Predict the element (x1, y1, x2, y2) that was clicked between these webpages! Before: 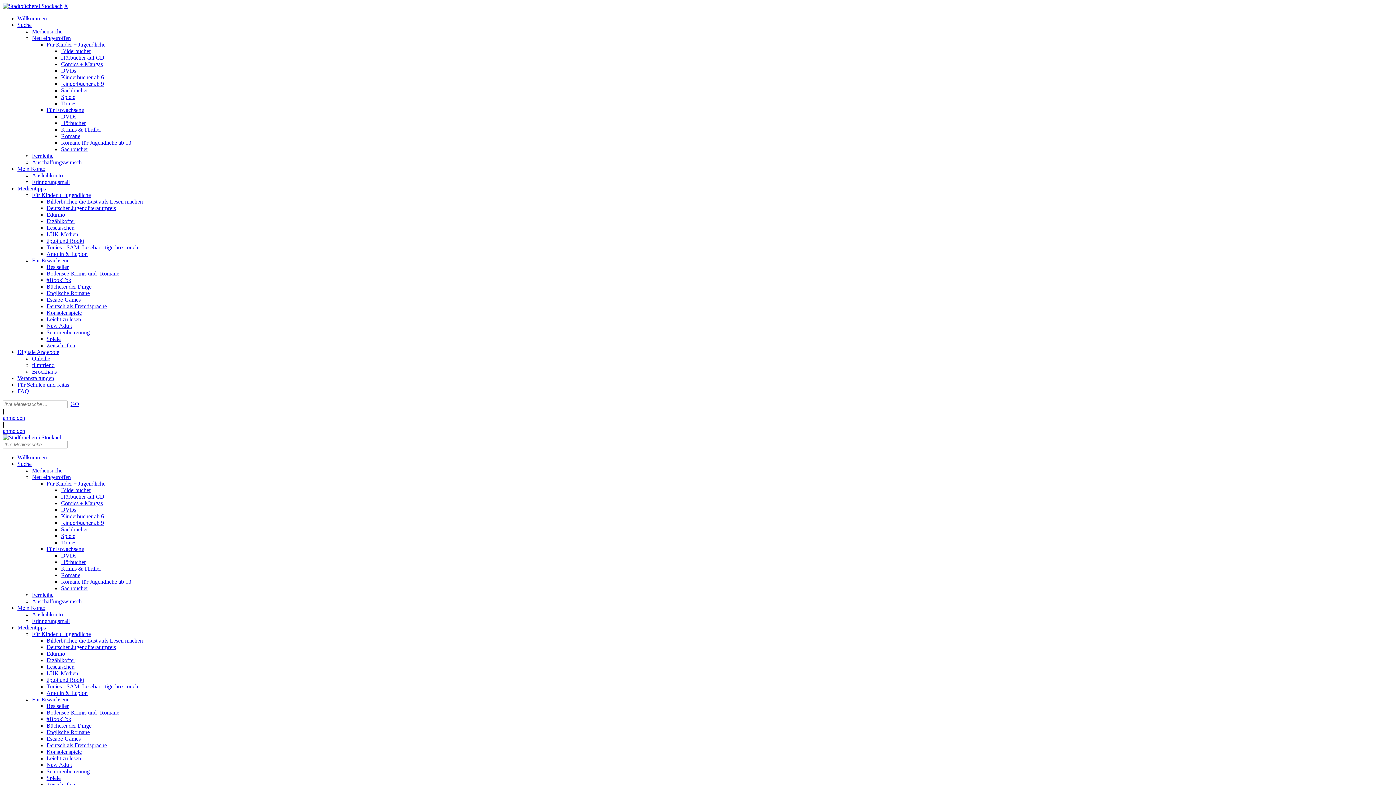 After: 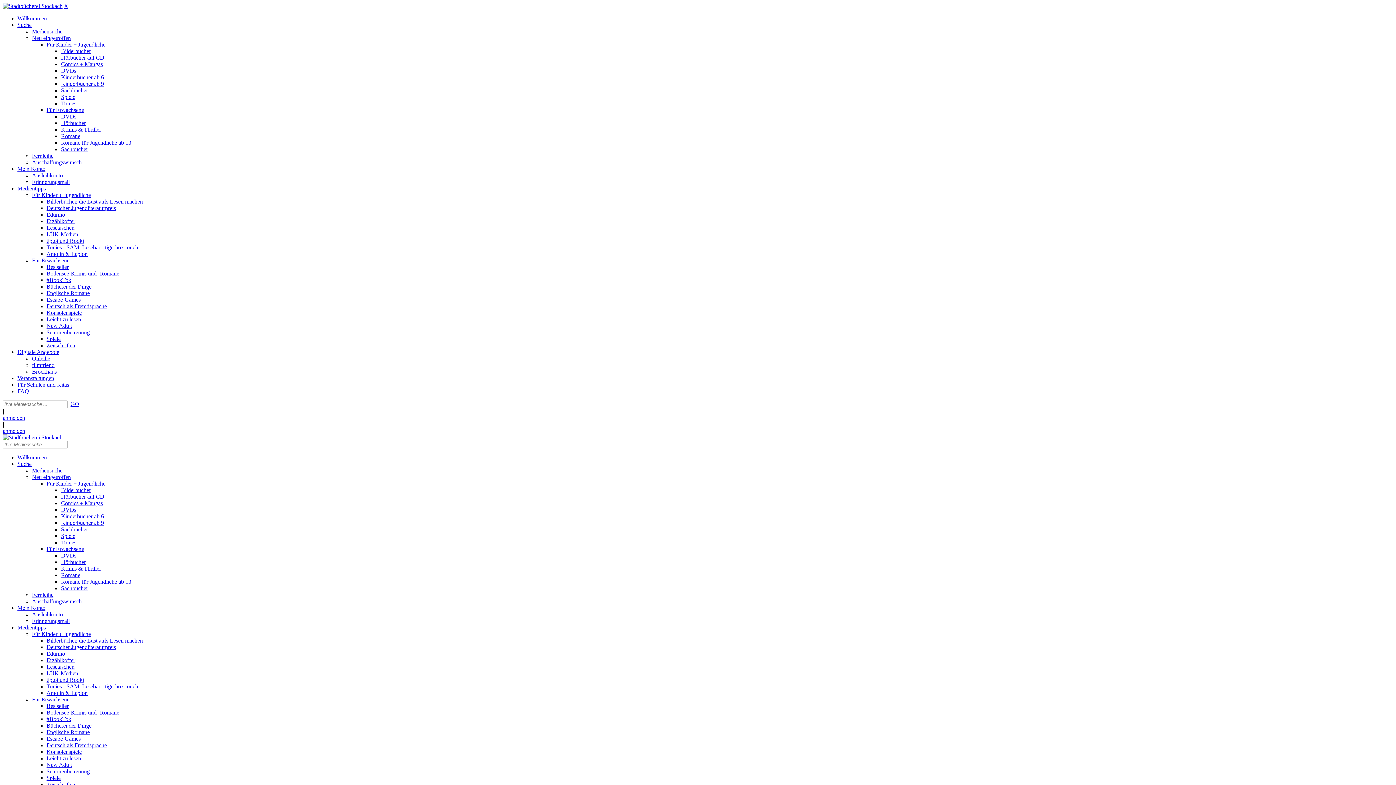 Action: bbox: (61, 67, 76, 73) label: DVDs